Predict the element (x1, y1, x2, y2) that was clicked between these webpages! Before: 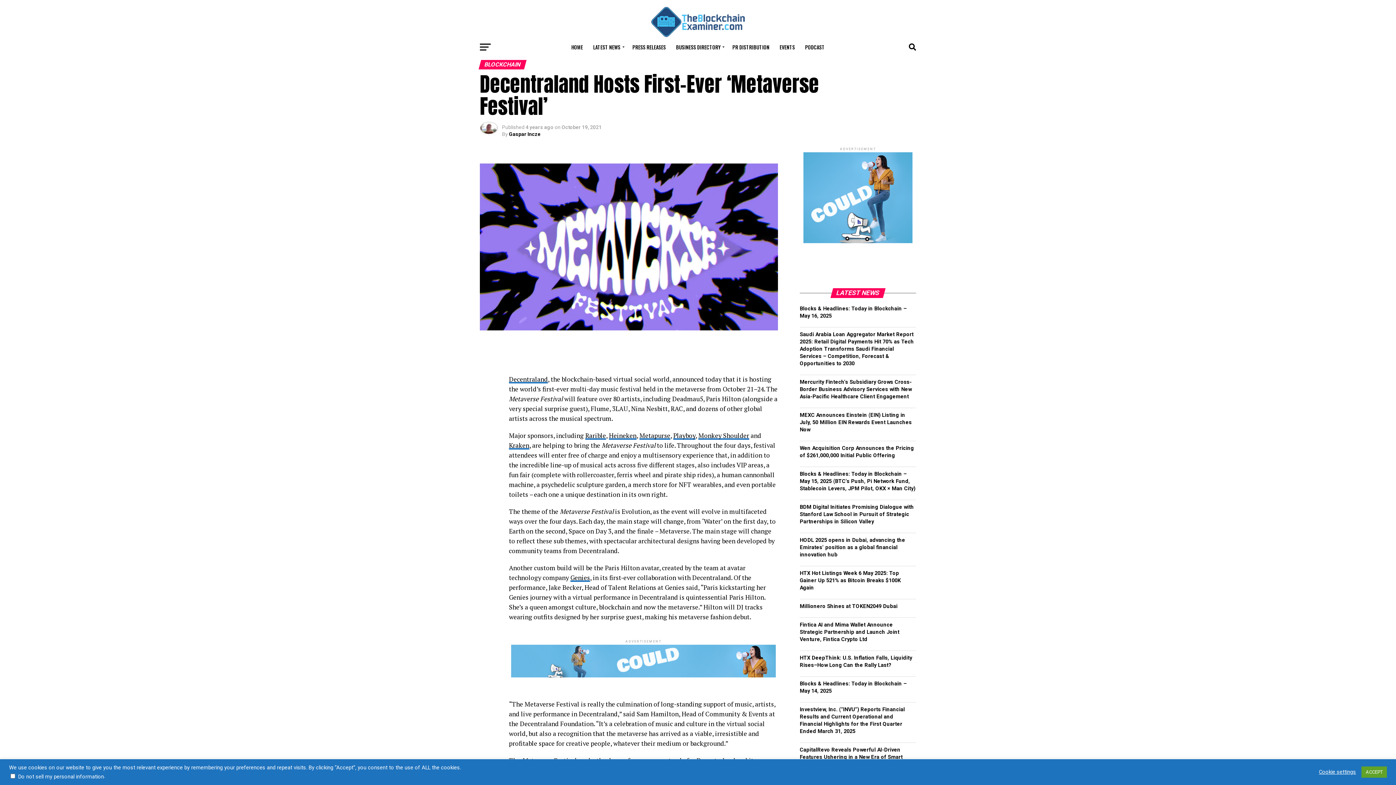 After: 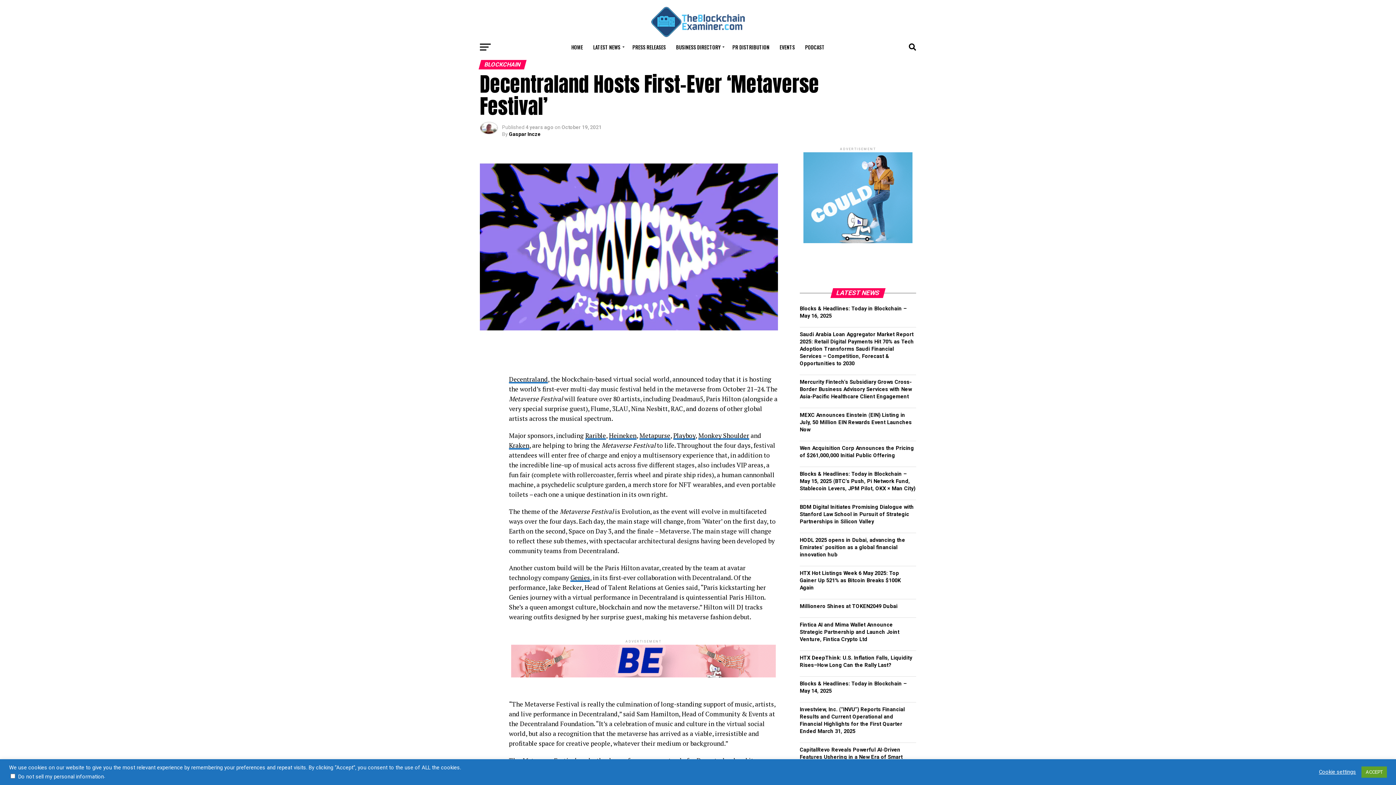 Action: bbox: (511, 672, 776, 679)